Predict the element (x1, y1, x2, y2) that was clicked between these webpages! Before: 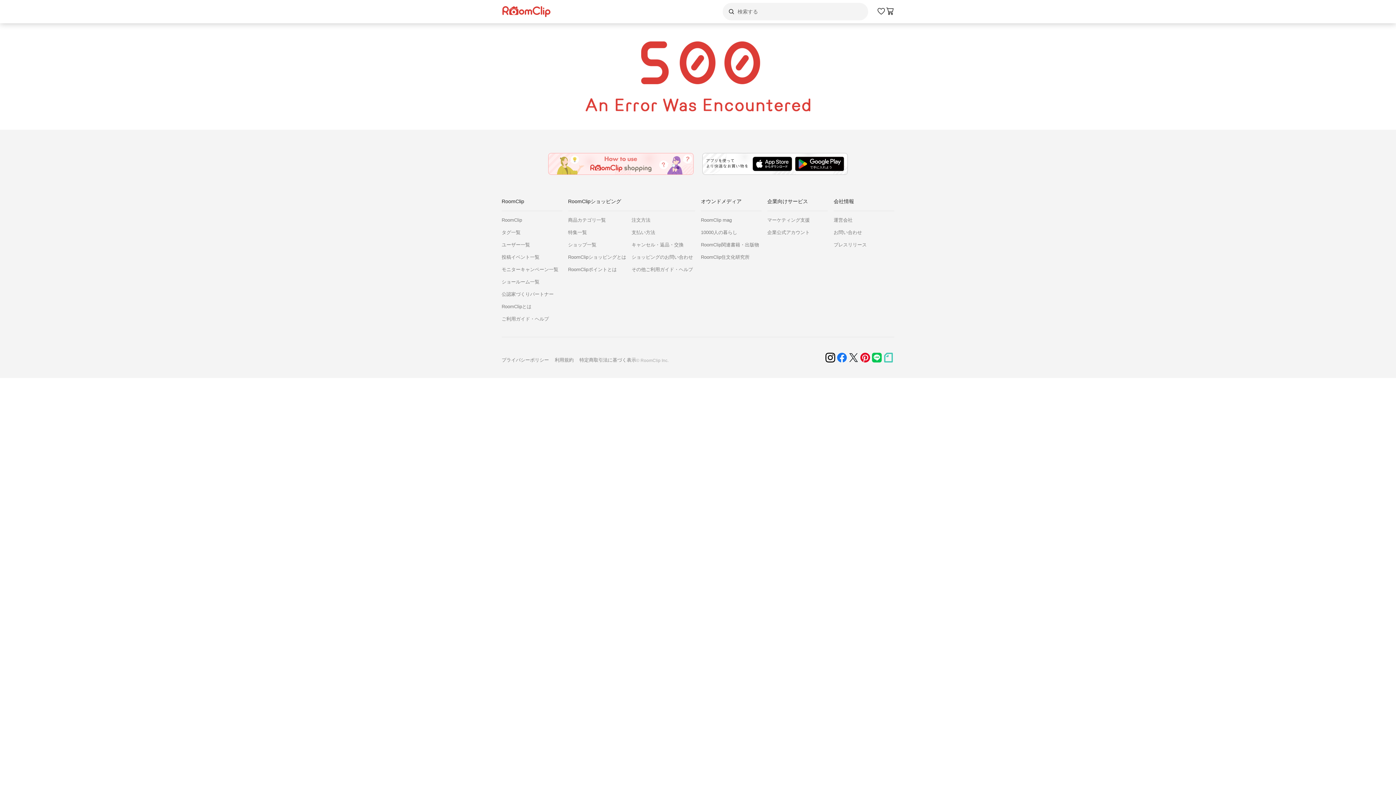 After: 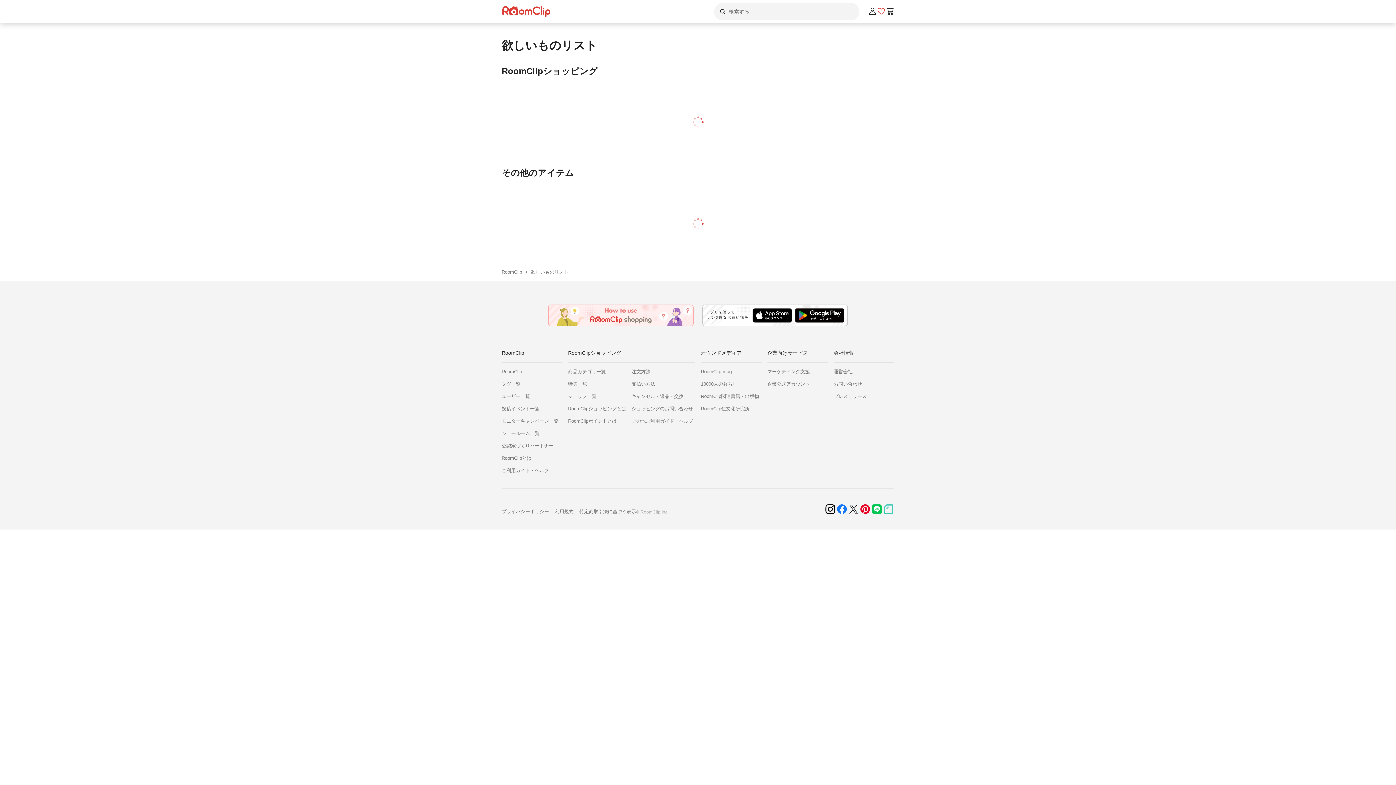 Action: bbox: (877, 6, 885, 16)